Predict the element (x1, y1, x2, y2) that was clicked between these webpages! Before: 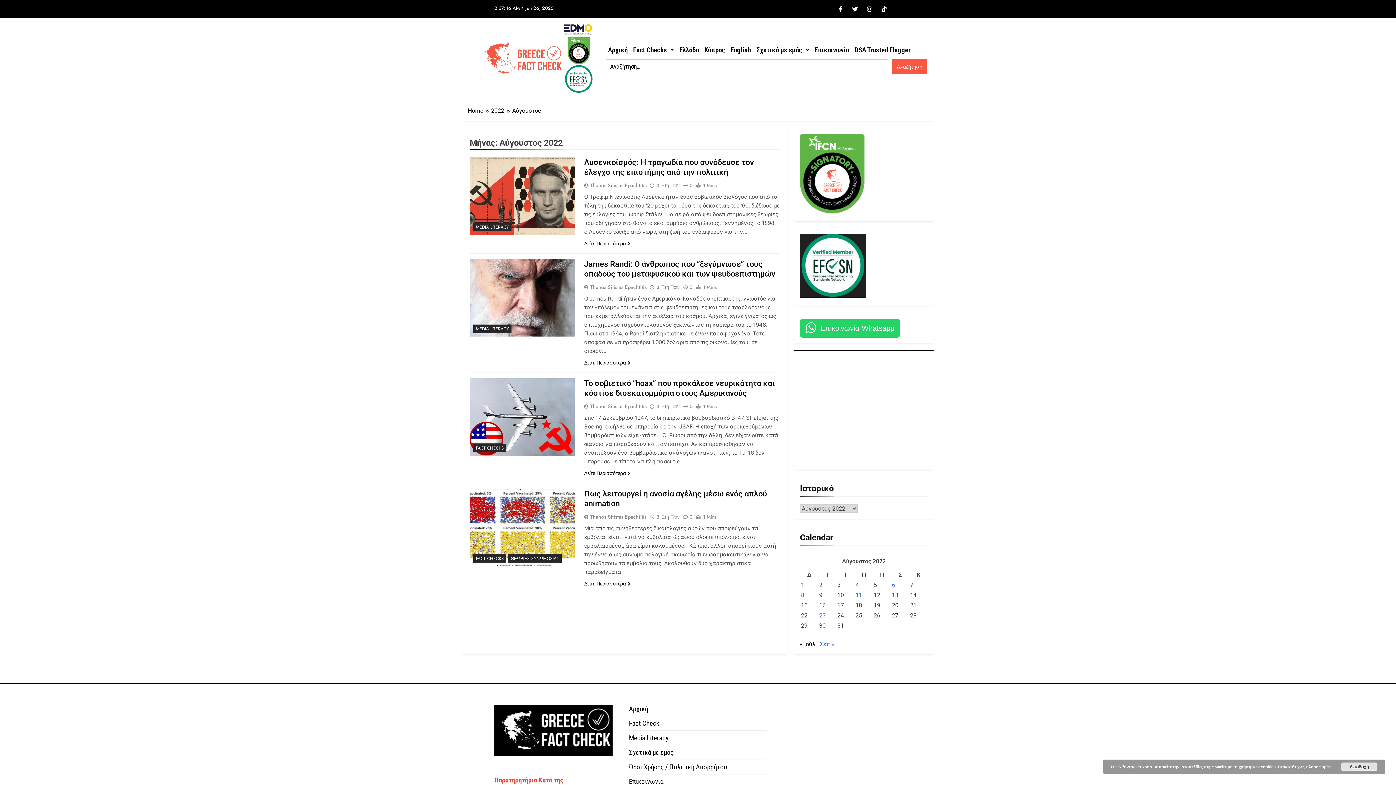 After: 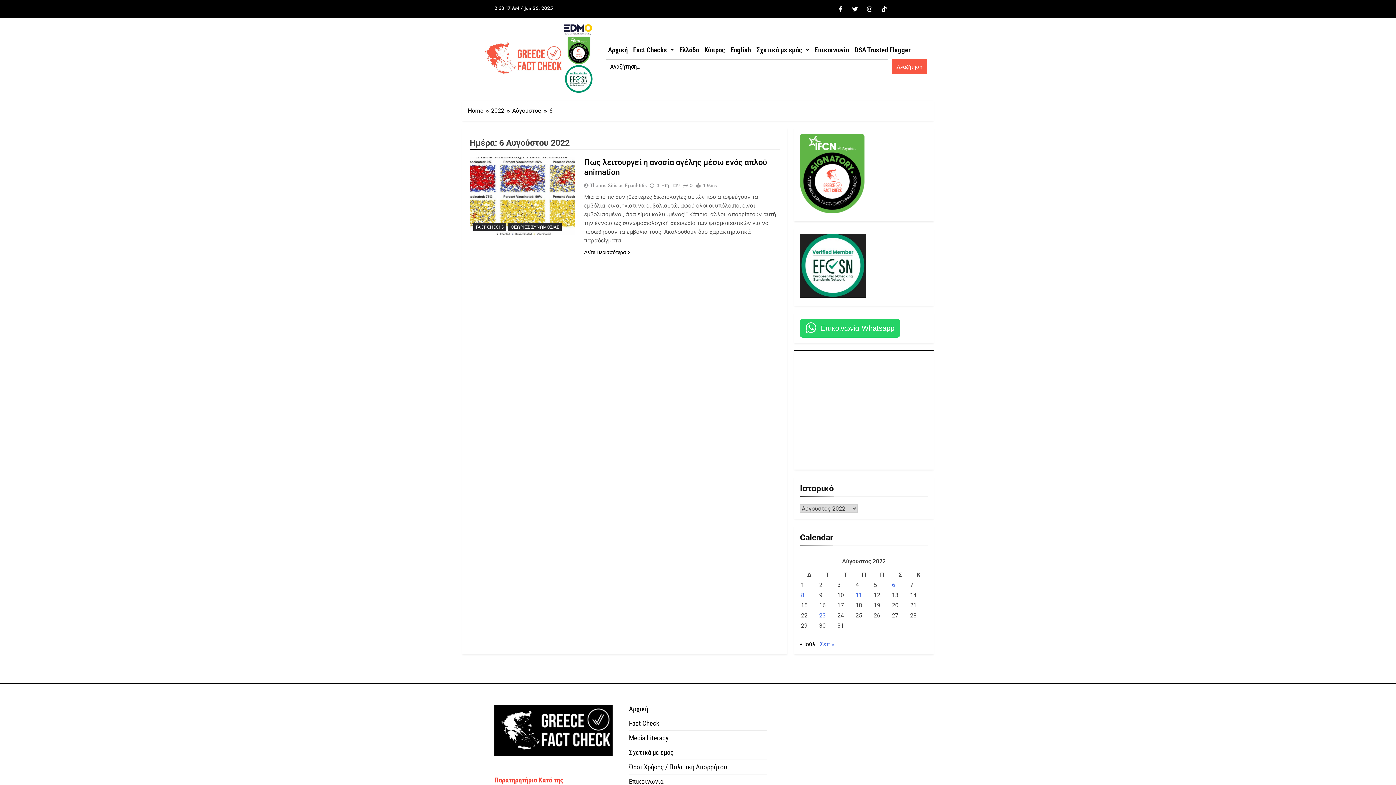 Action: label: Τα άρθρα δημοσιεύτηκαν την 6 August 2022 bbox: (892, 581, 895, 588)